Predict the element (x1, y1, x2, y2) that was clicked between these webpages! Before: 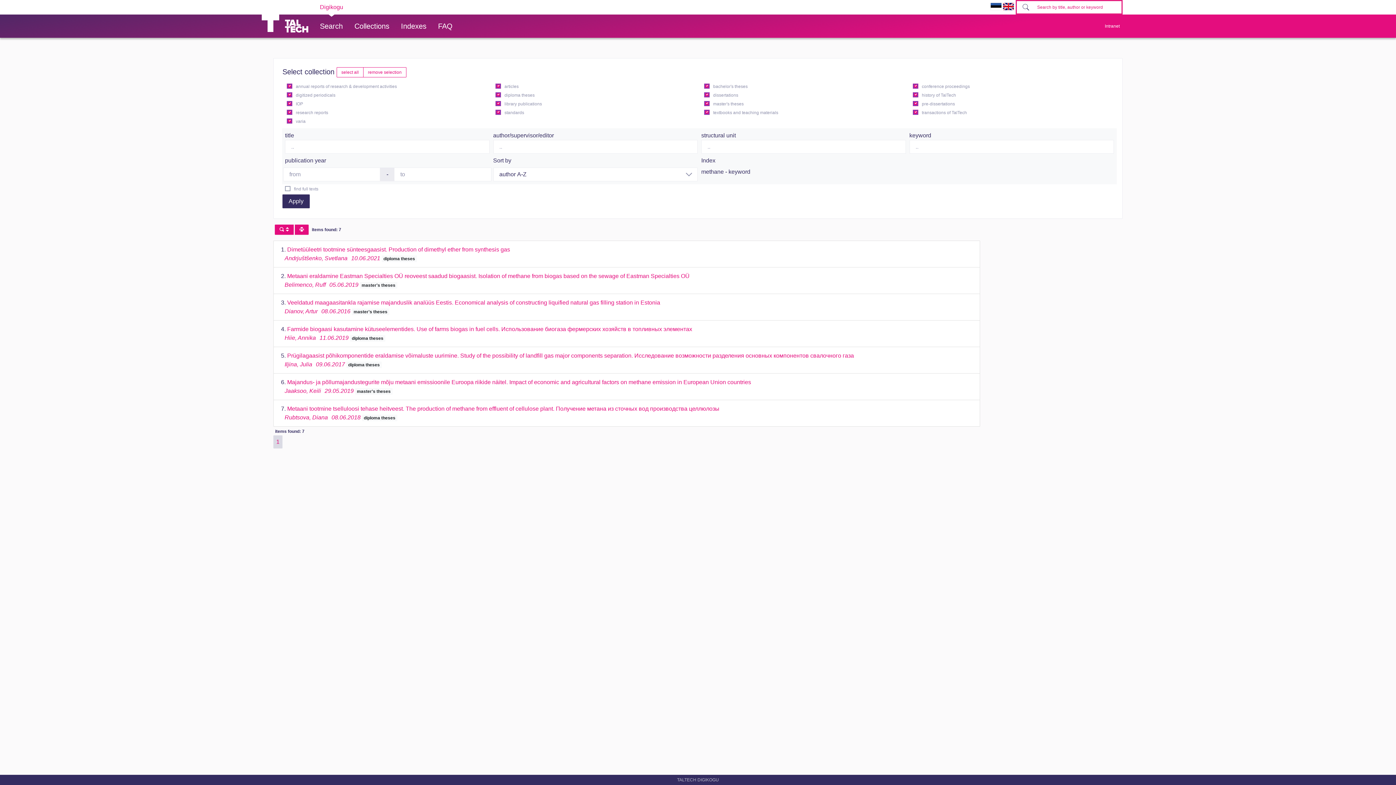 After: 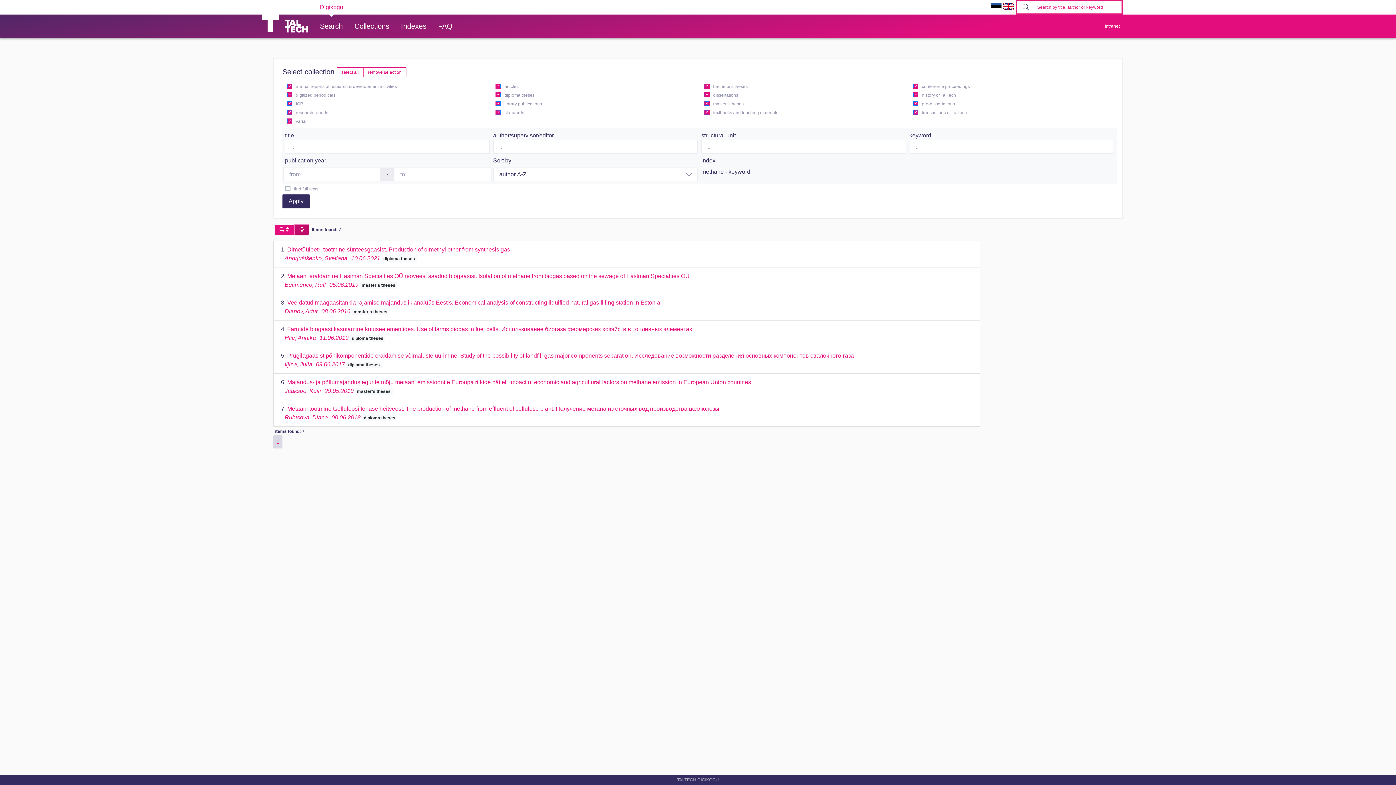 Action: bbox: (294, 224, 308, 234)